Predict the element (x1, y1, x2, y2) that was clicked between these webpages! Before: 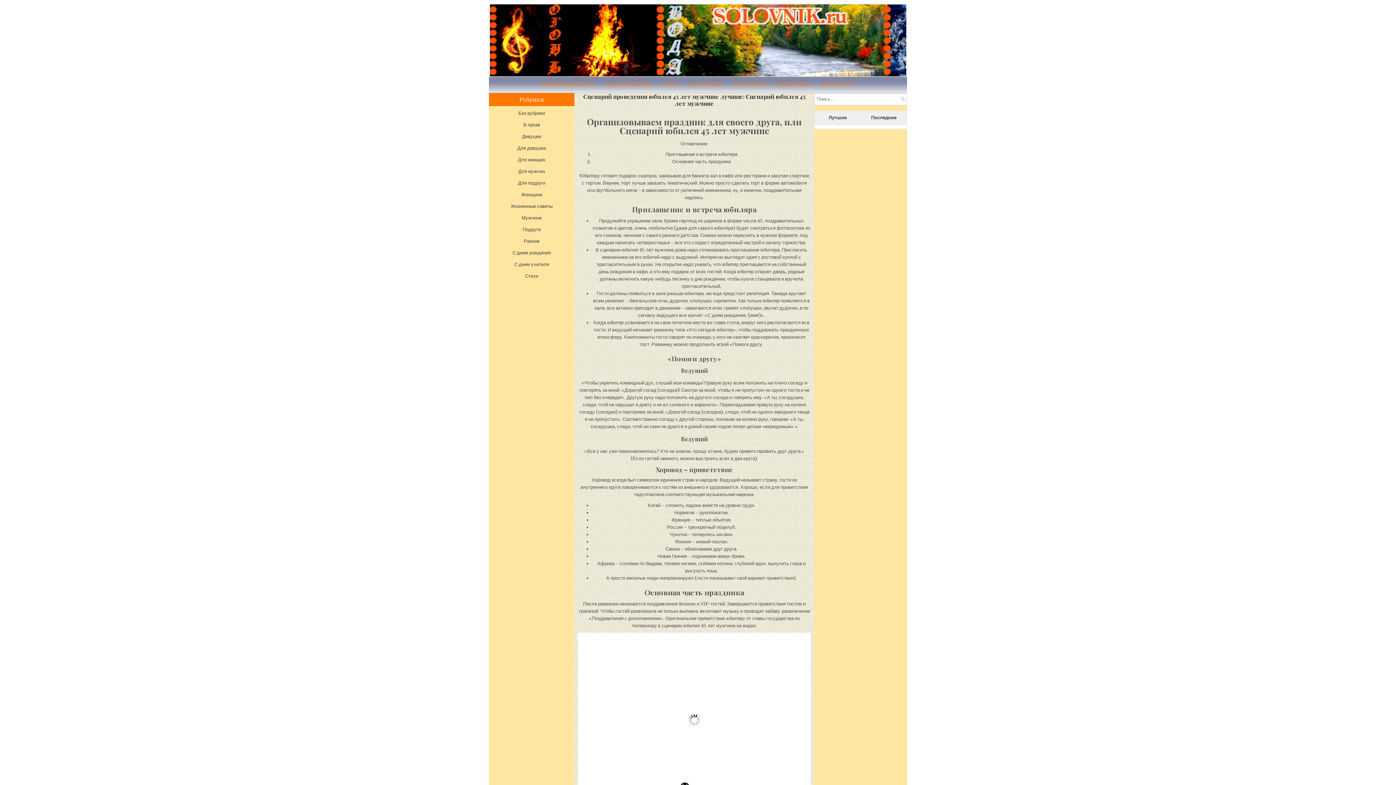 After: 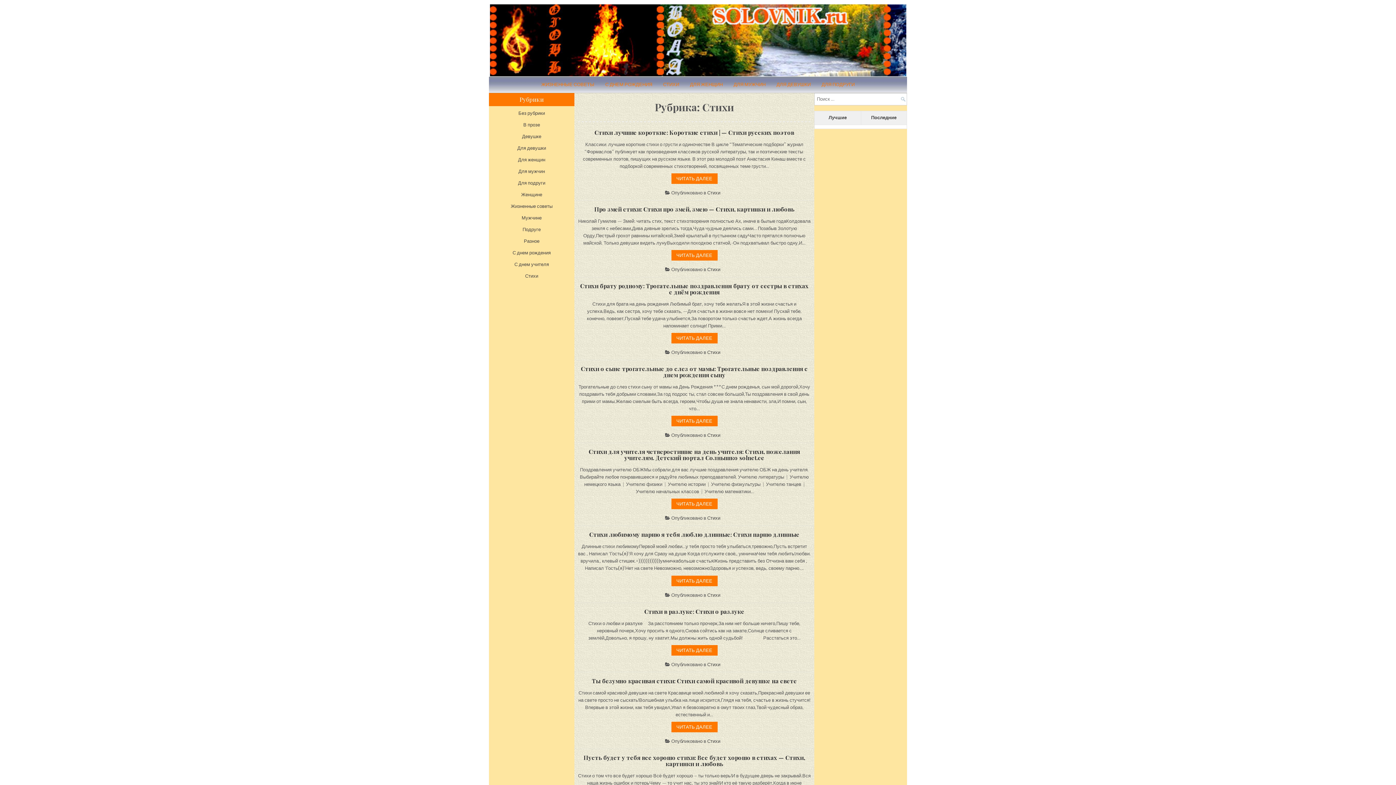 Action: bbox: (657, 76, 684, 92) label: СТИХИ